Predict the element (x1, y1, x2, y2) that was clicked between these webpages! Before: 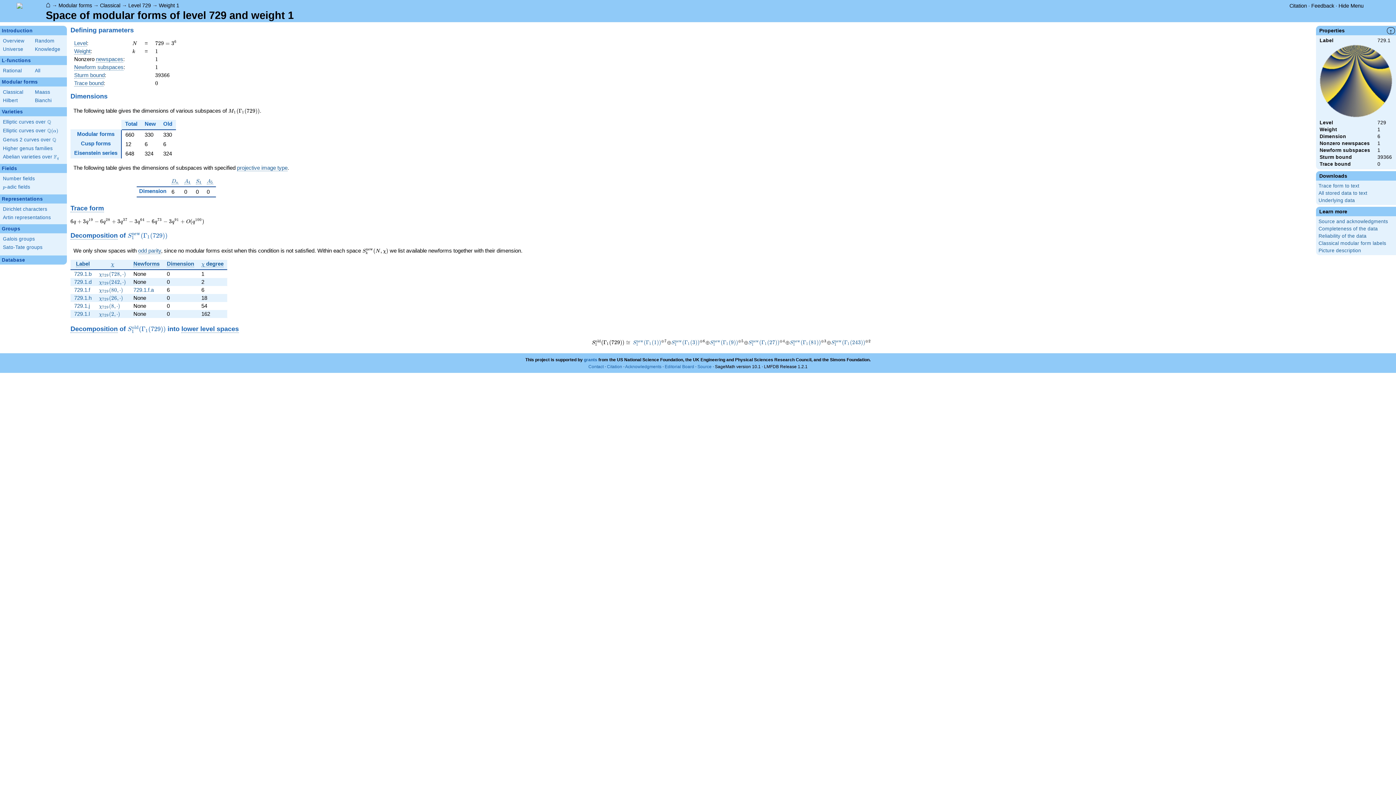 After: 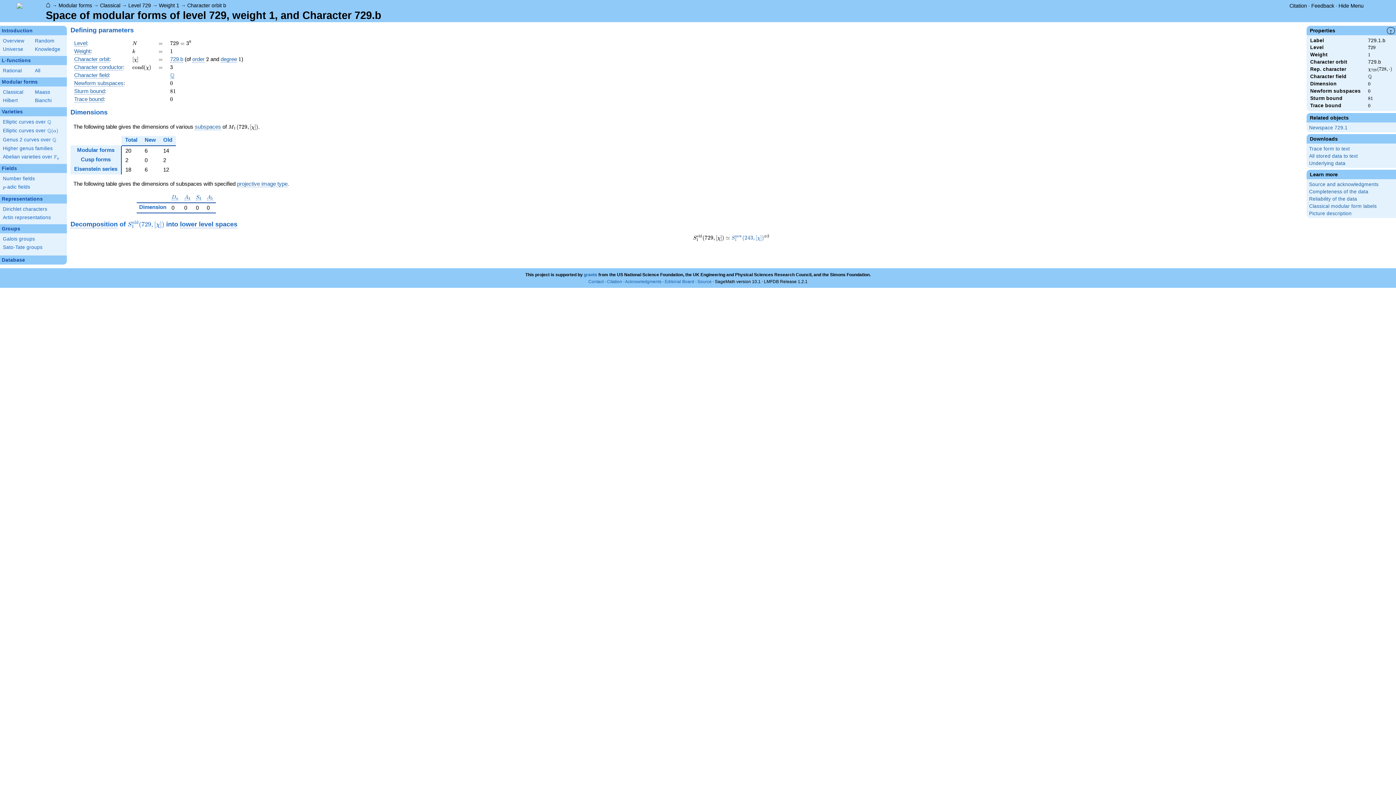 Action: label: 729.1.b bbox: (74, 270, 91, 277)